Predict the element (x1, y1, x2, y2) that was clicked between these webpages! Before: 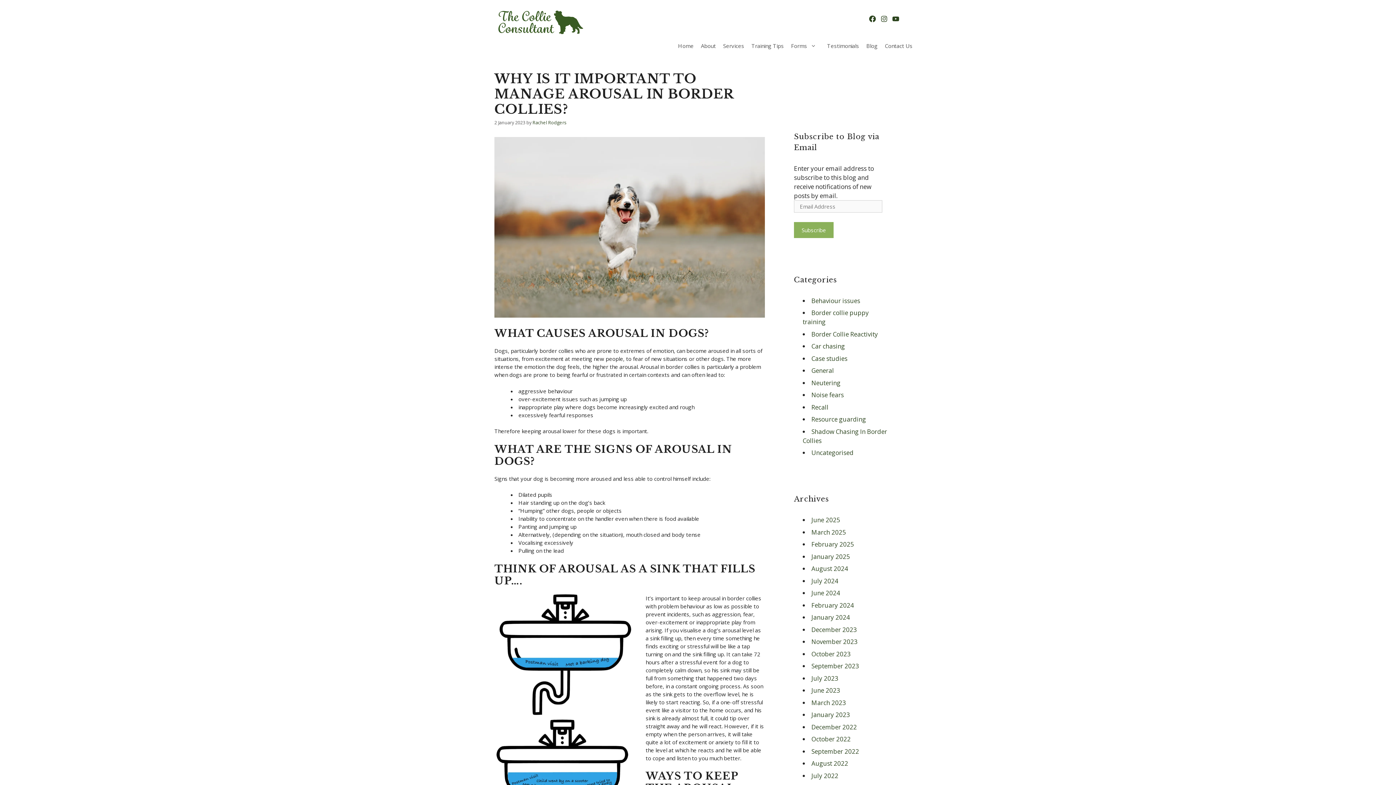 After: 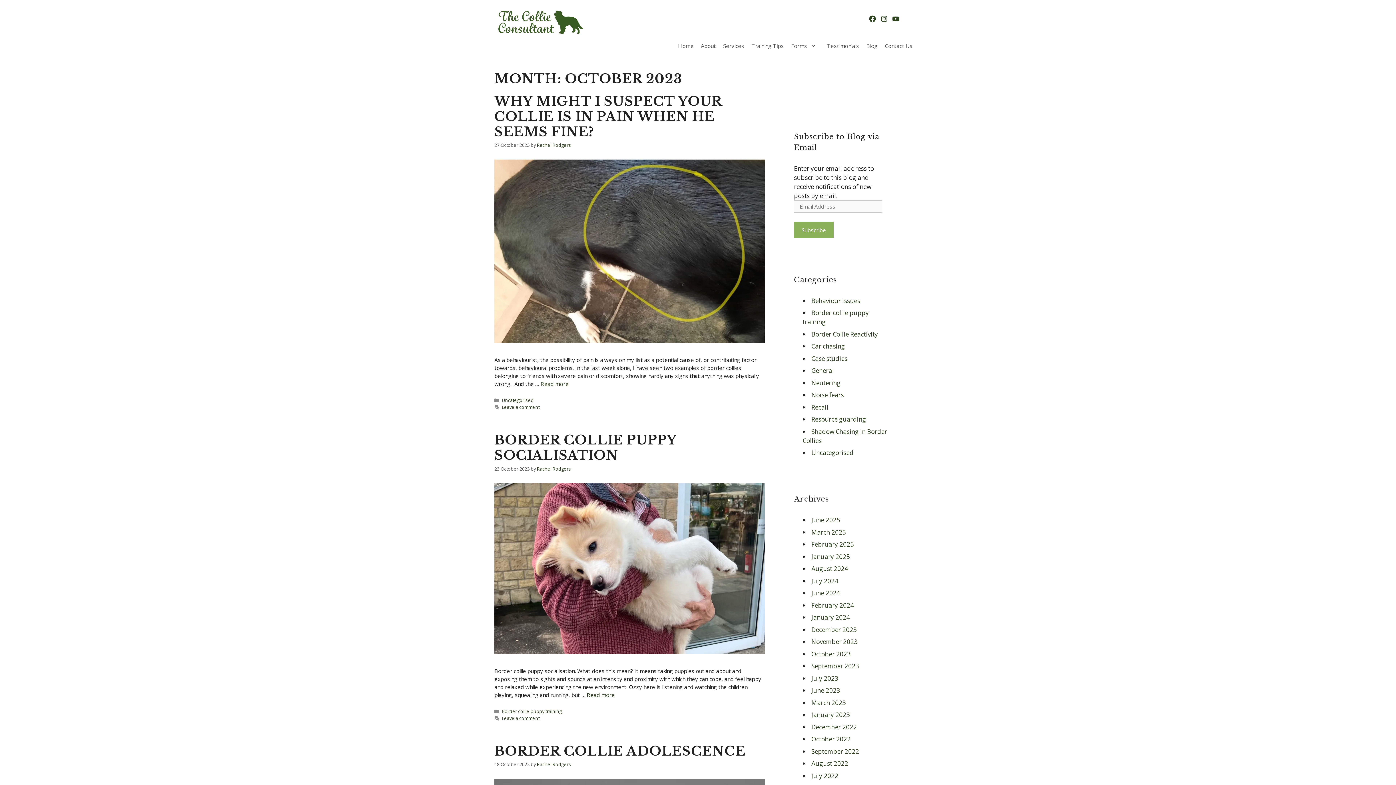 Action: bbox: (811, 650, 850, 658) label: October 2023